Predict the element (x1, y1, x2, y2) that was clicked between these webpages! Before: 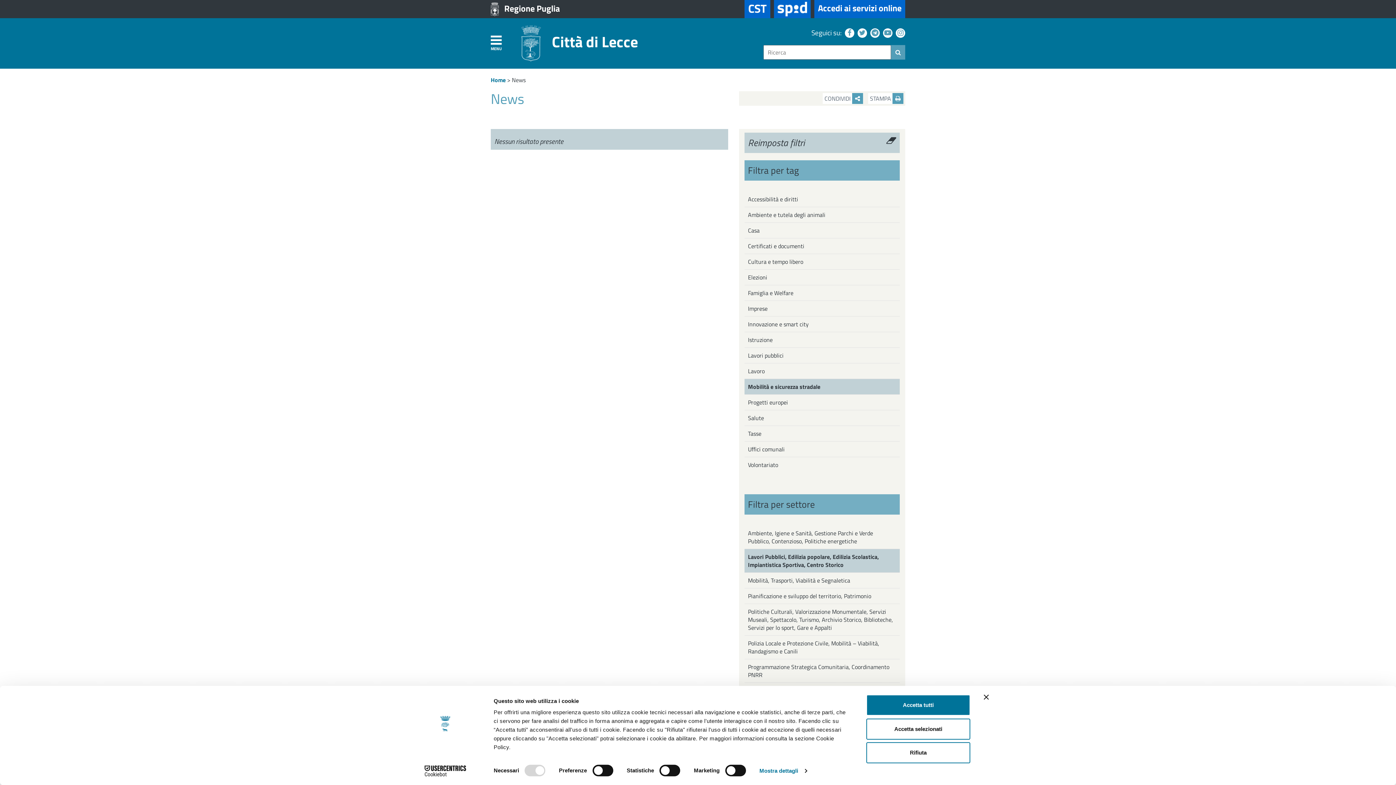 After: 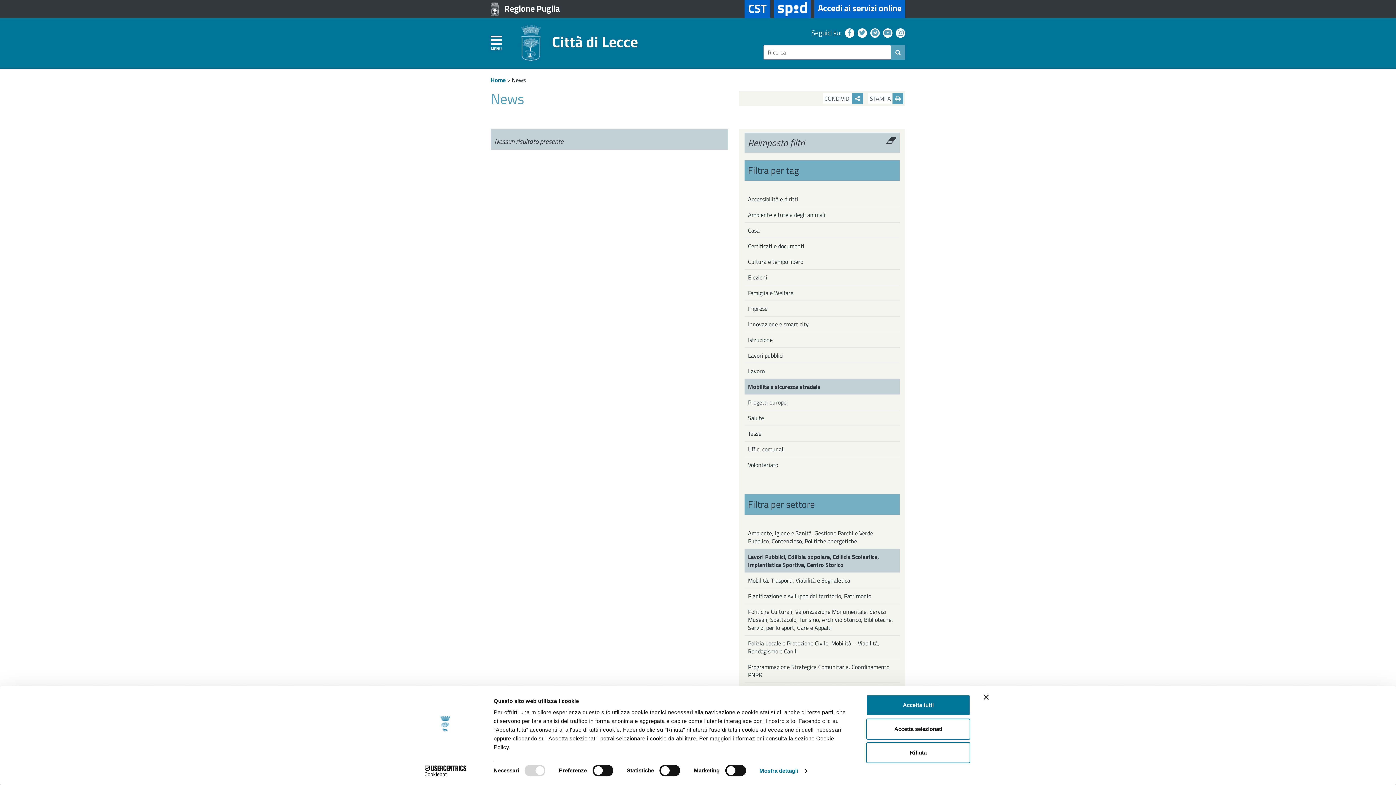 Action: bbox: (881, 27, 892, 37)